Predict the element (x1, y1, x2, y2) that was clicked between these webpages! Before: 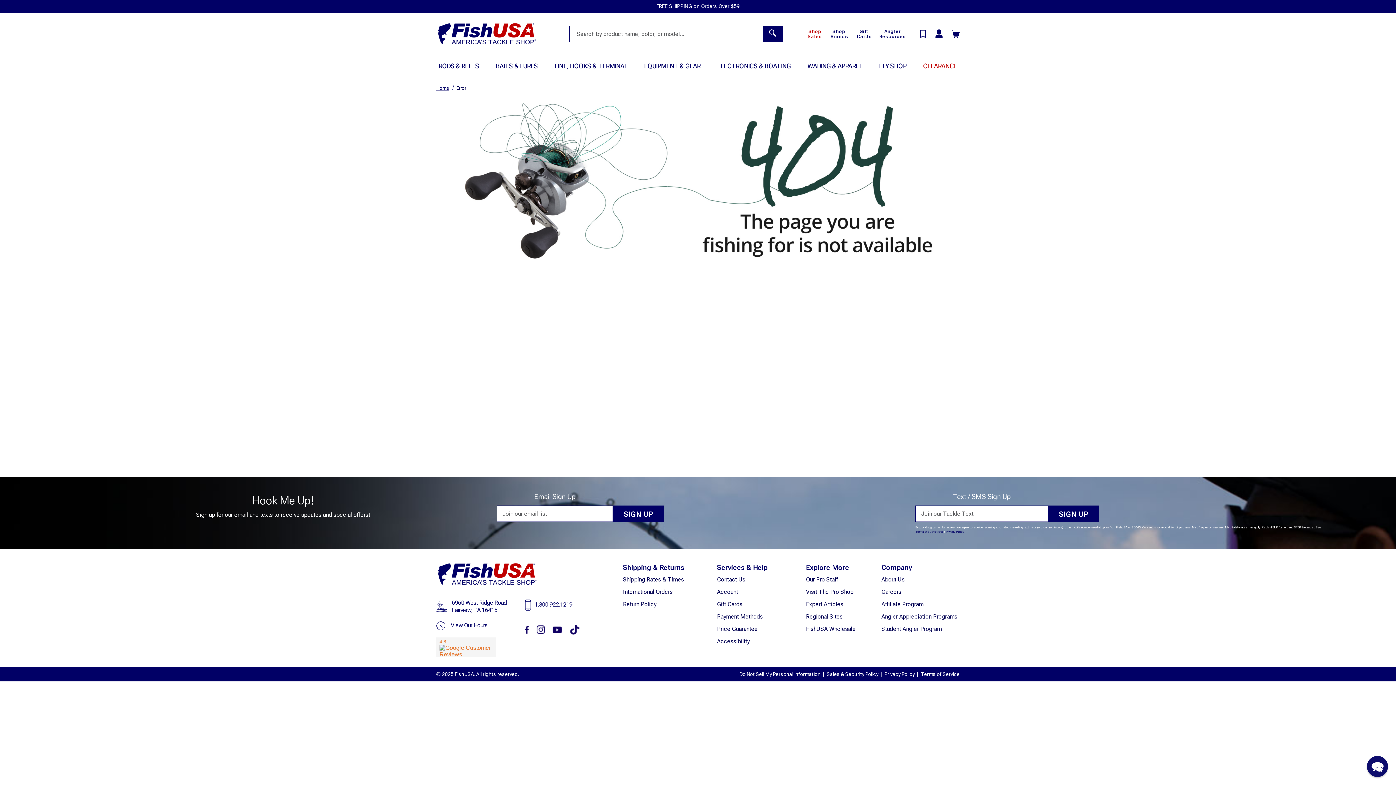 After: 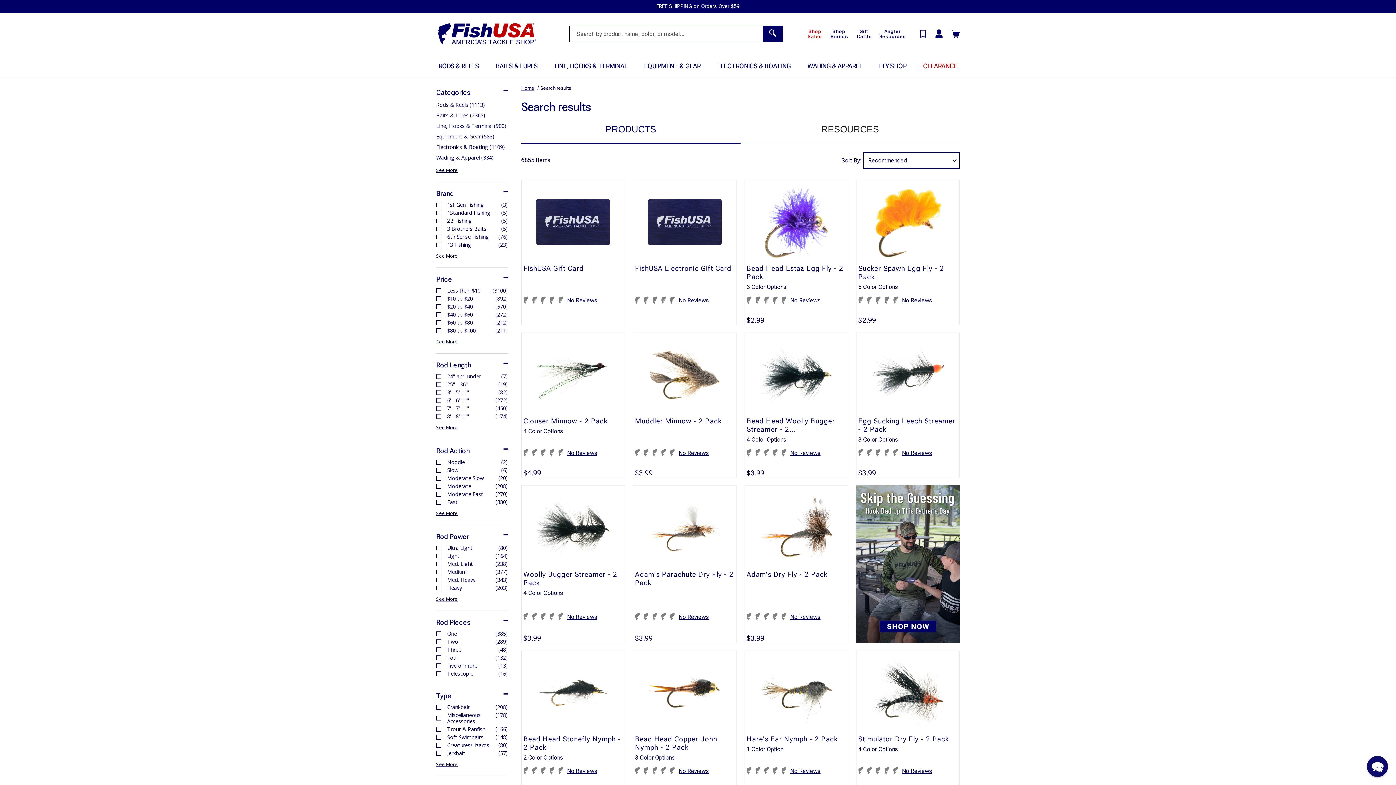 Action: label: SEARCH bbox: (762, 25, 782, 42)